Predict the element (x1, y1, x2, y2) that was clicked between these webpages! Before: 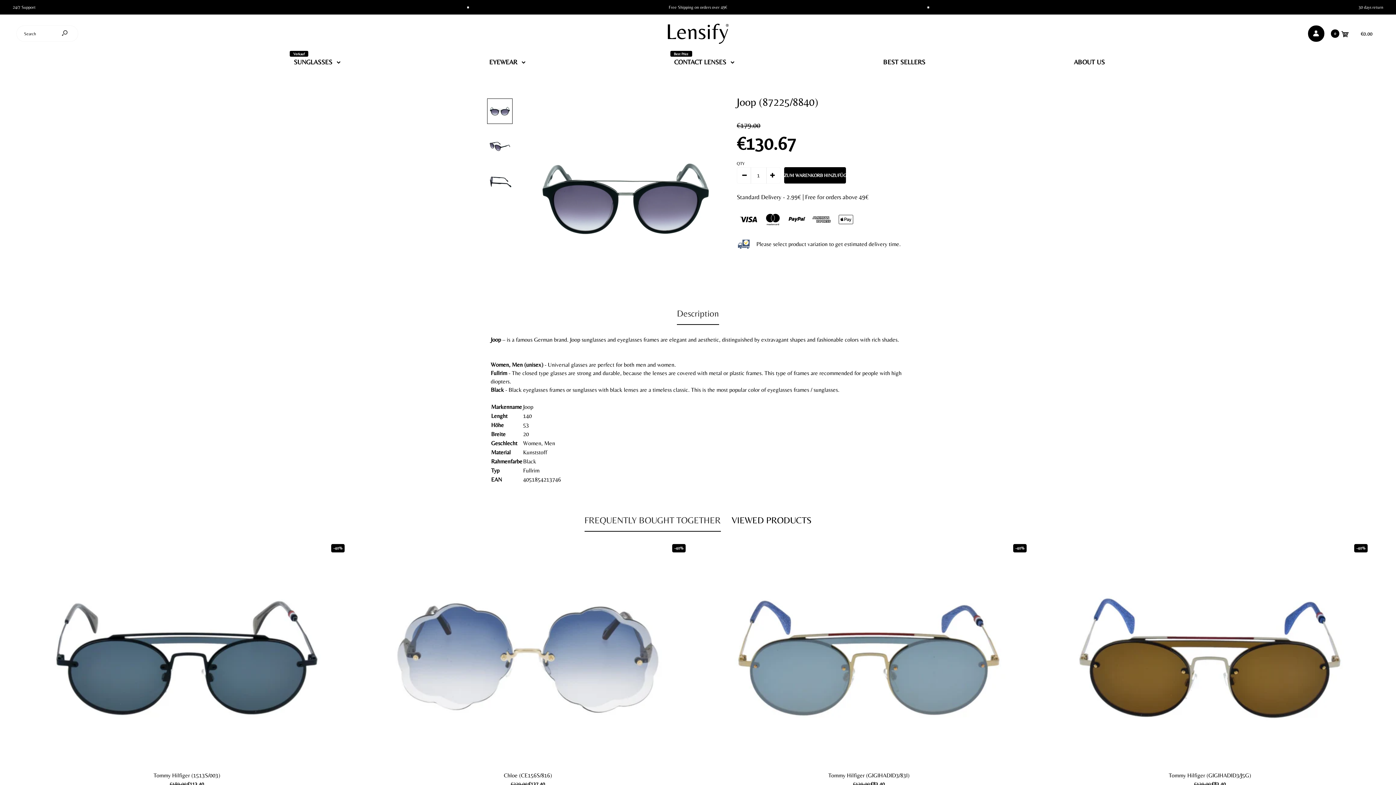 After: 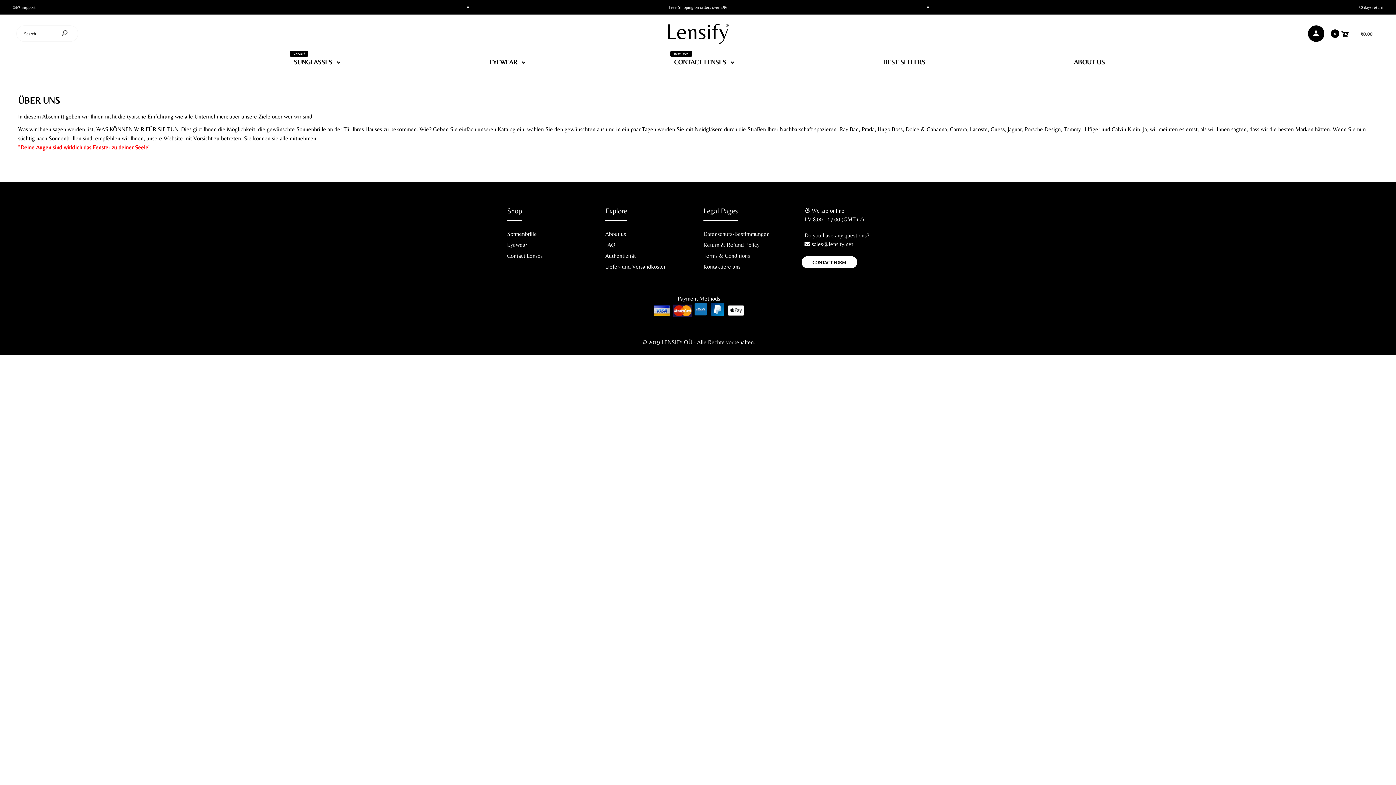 Action: bbox: (1073, 47, 1105, 73) label: ABOUT US